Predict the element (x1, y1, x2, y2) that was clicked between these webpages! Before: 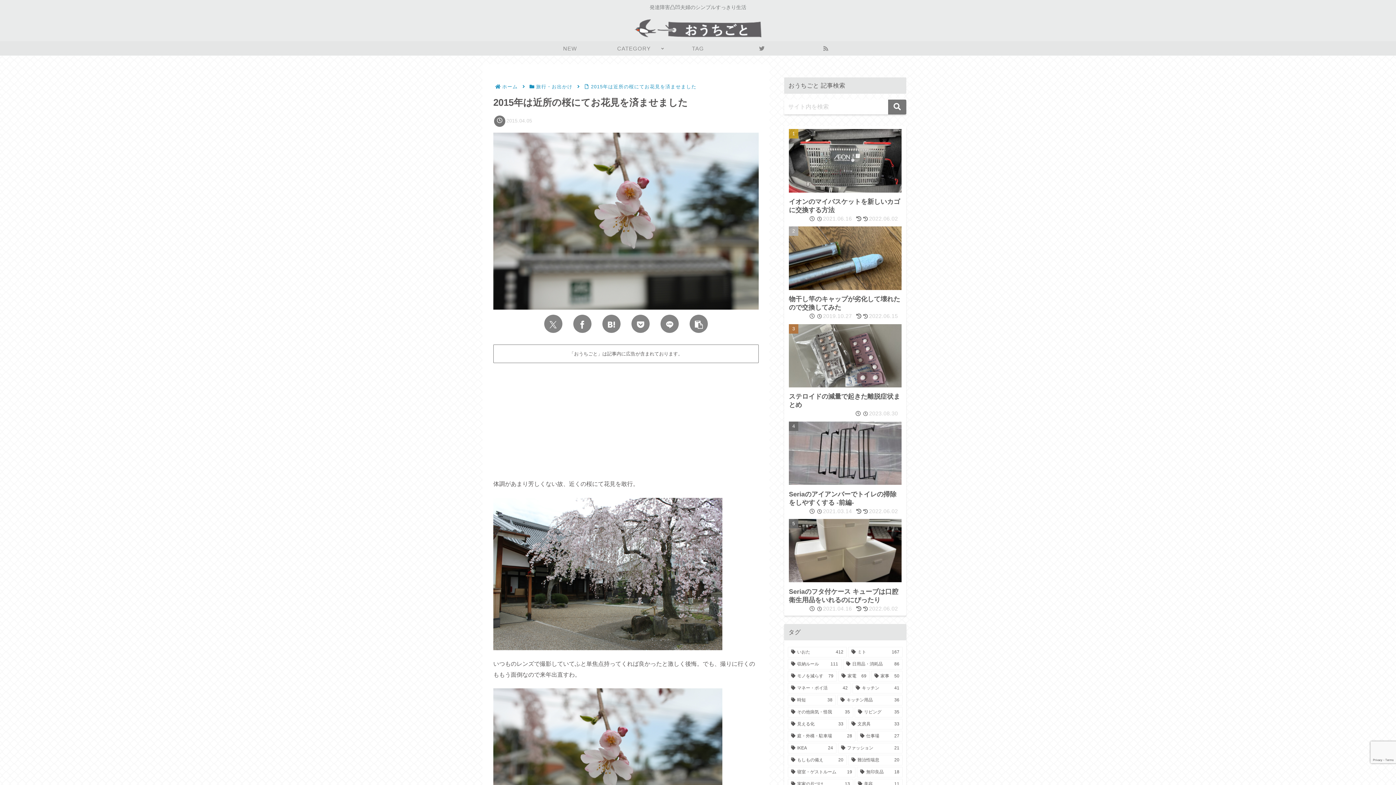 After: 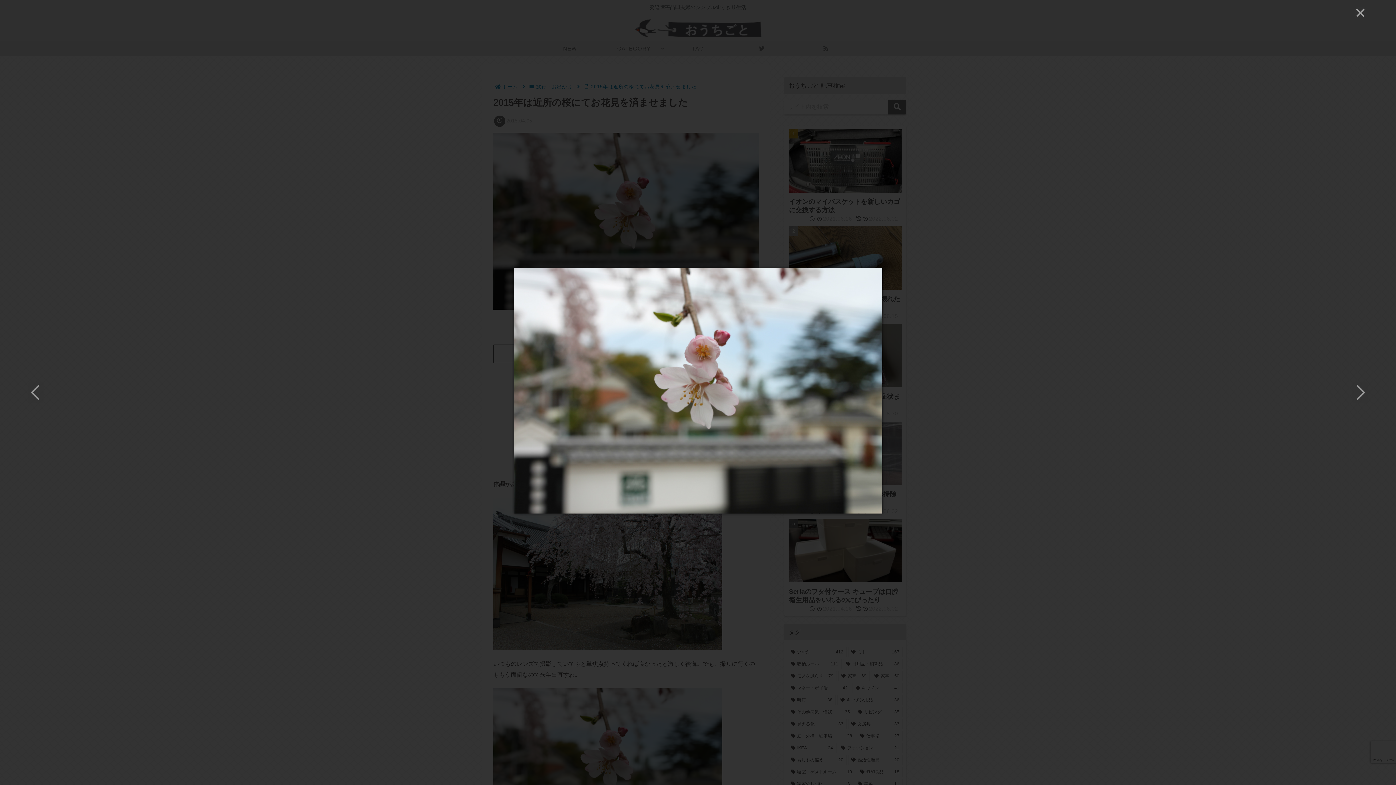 Action: bbox: (493, 761, 722, 767)